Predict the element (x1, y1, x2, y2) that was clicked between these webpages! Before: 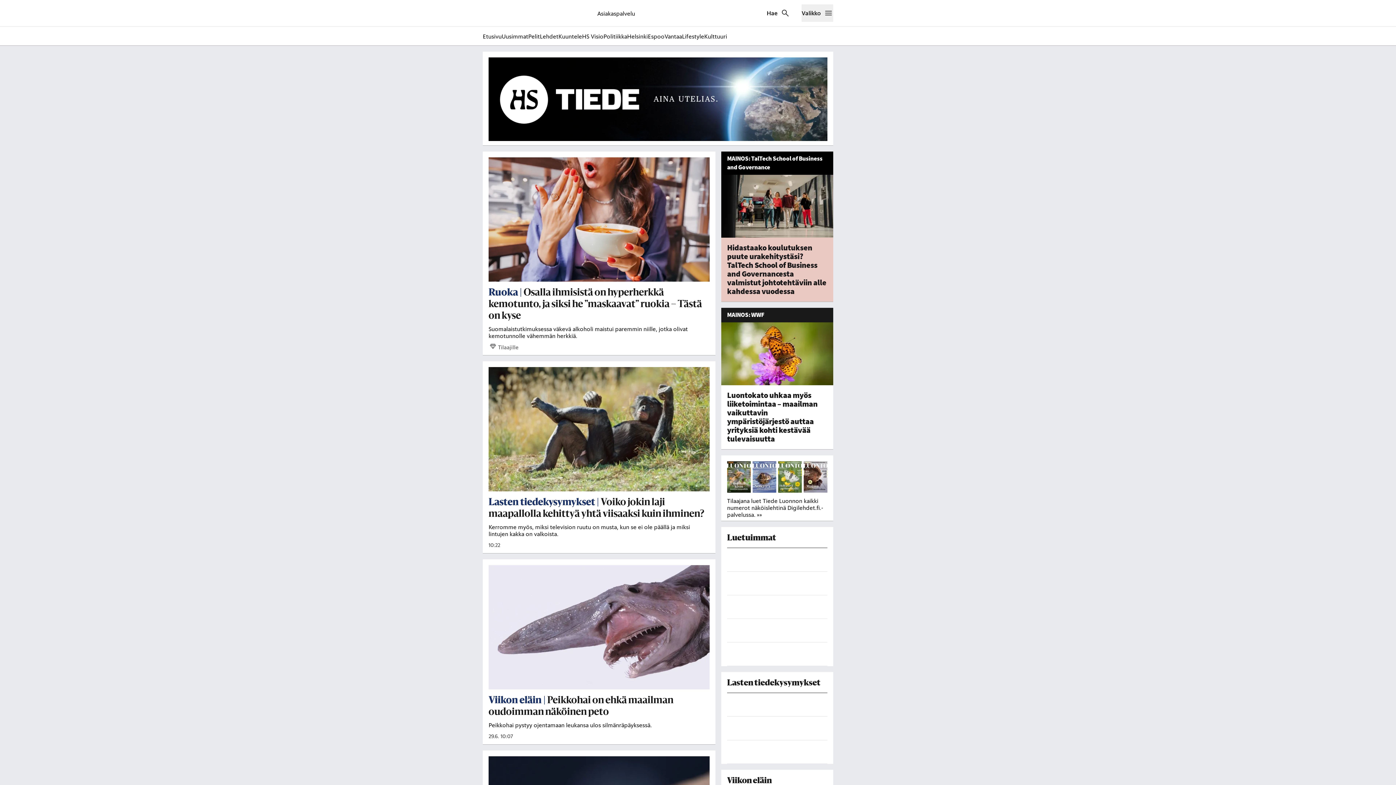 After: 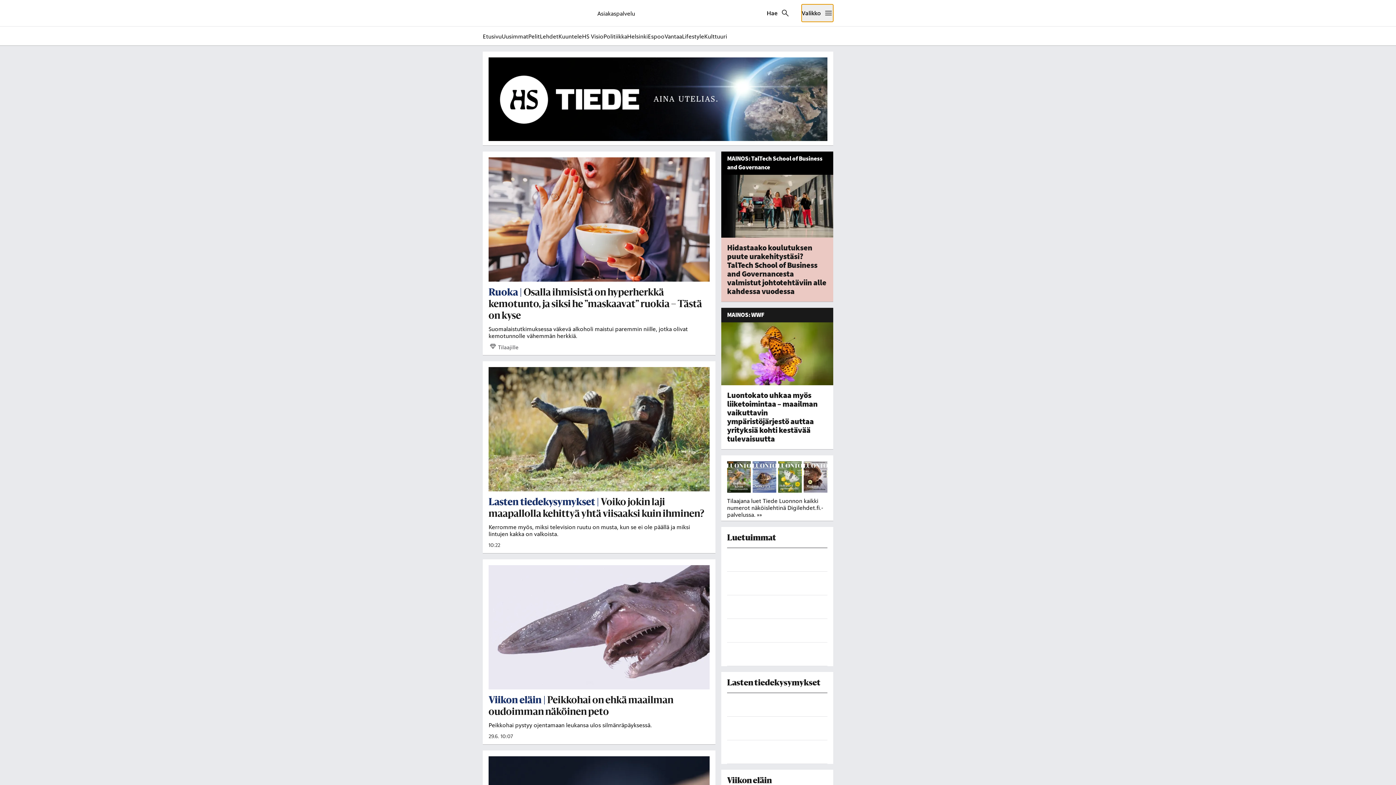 Action: bbox: (801, 4, 833, 21) label: Valikko